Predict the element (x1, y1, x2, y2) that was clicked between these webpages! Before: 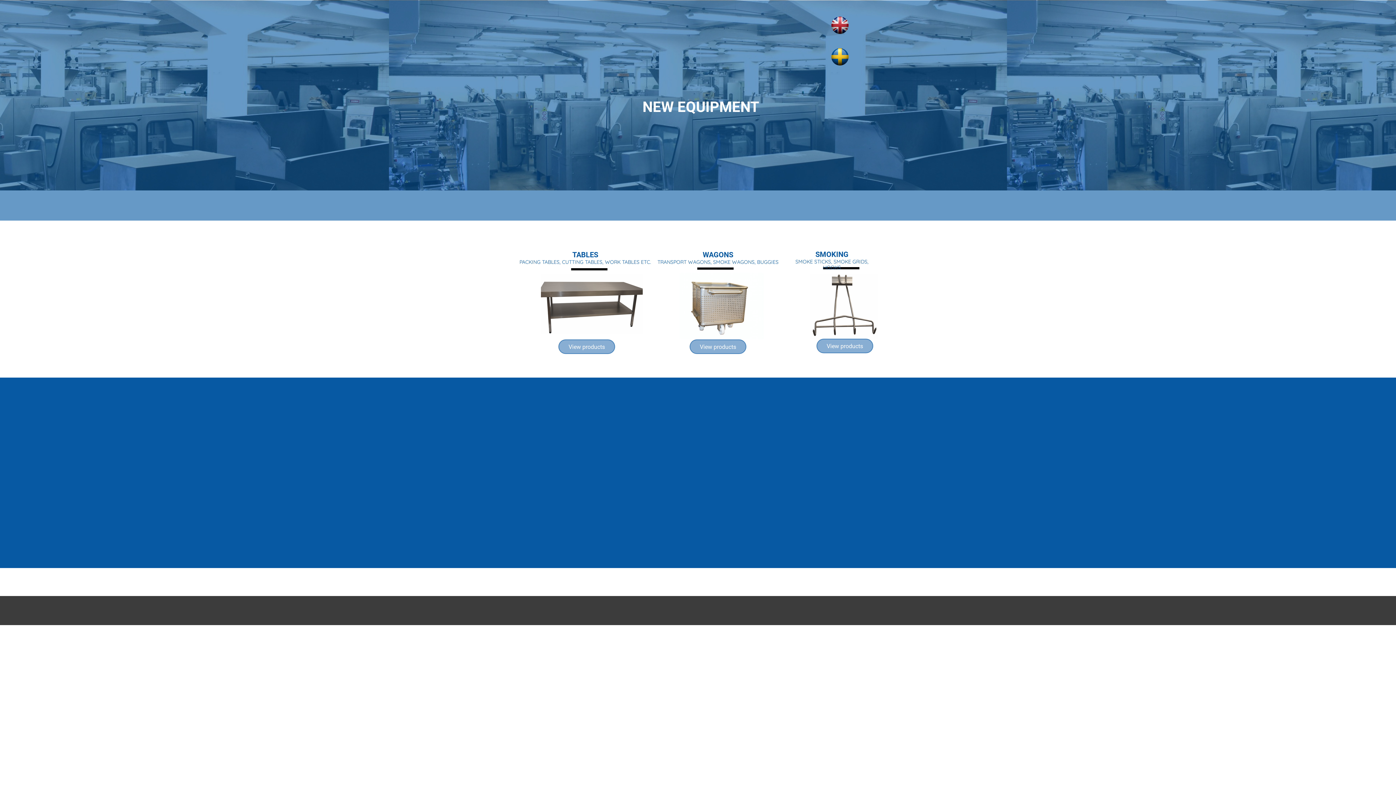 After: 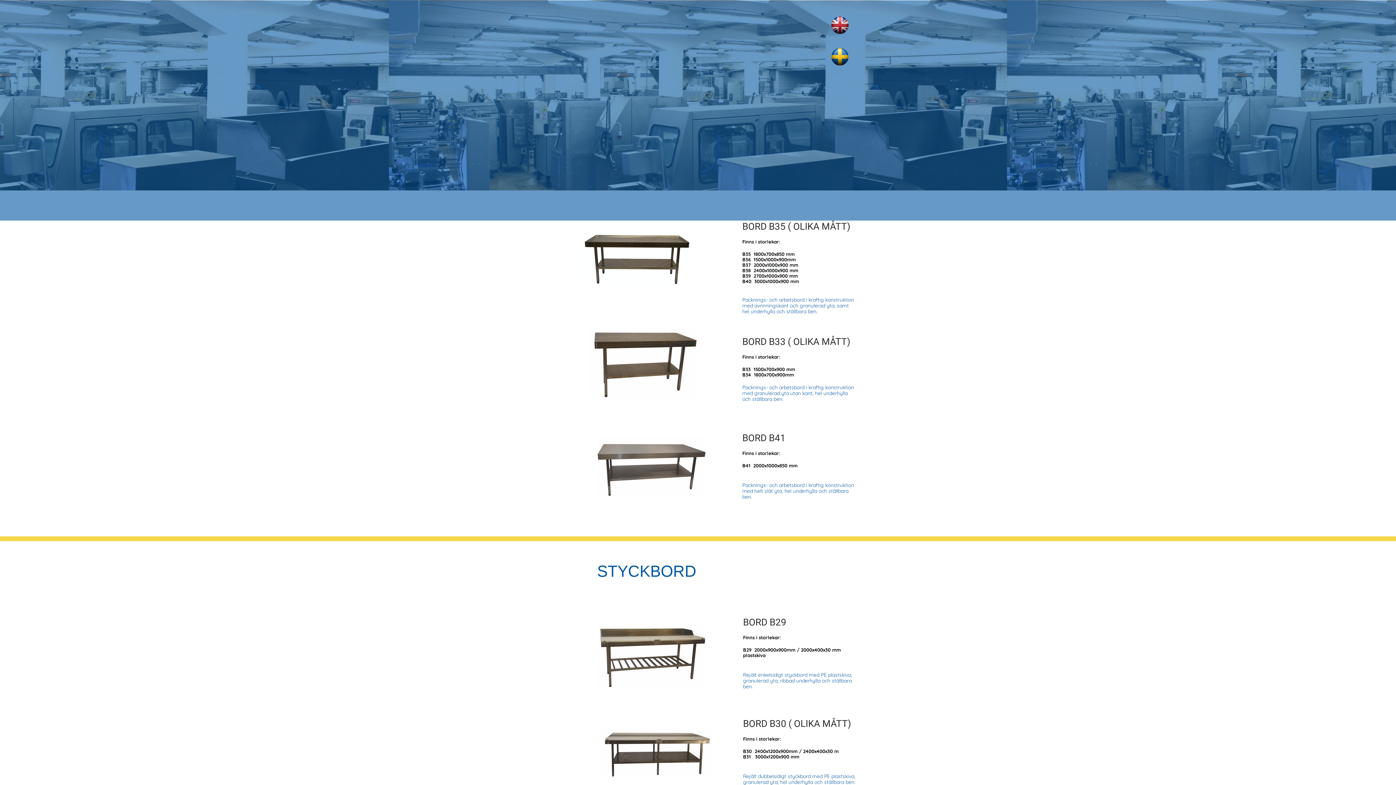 Action: label: View products bbox: (559, 340, 614, 353)